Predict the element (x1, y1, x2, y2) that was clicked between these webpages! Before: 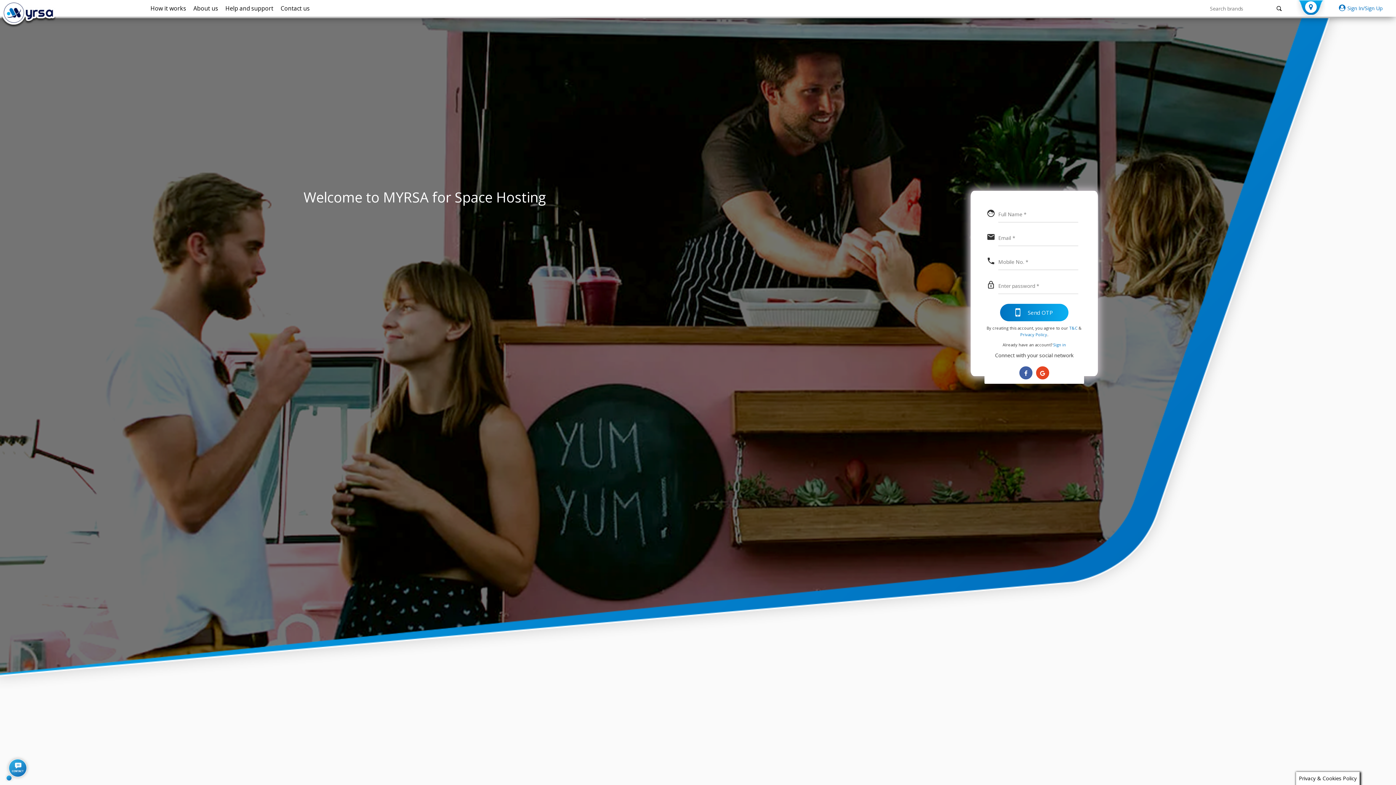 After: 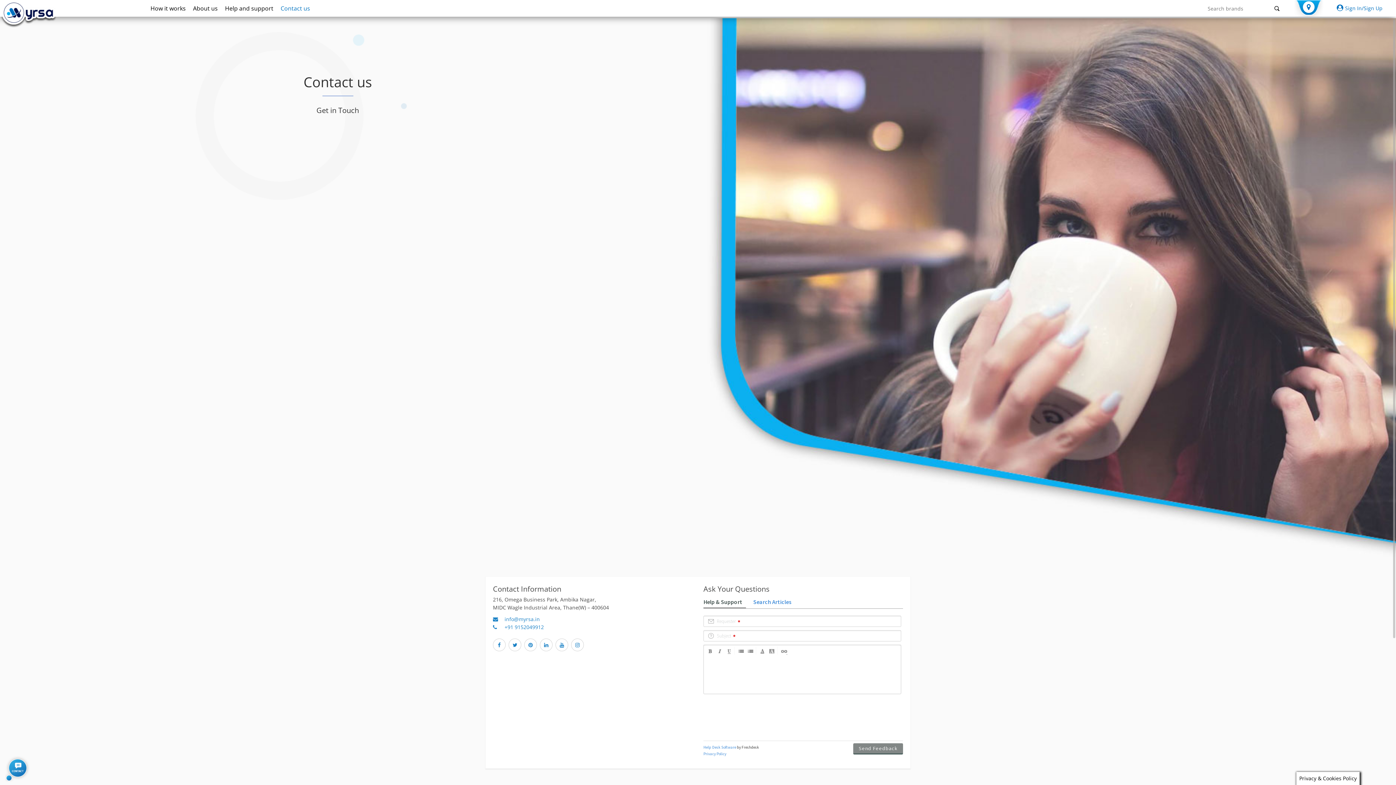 Action: bbox: (277, 0, 313, 16) label: Contact us